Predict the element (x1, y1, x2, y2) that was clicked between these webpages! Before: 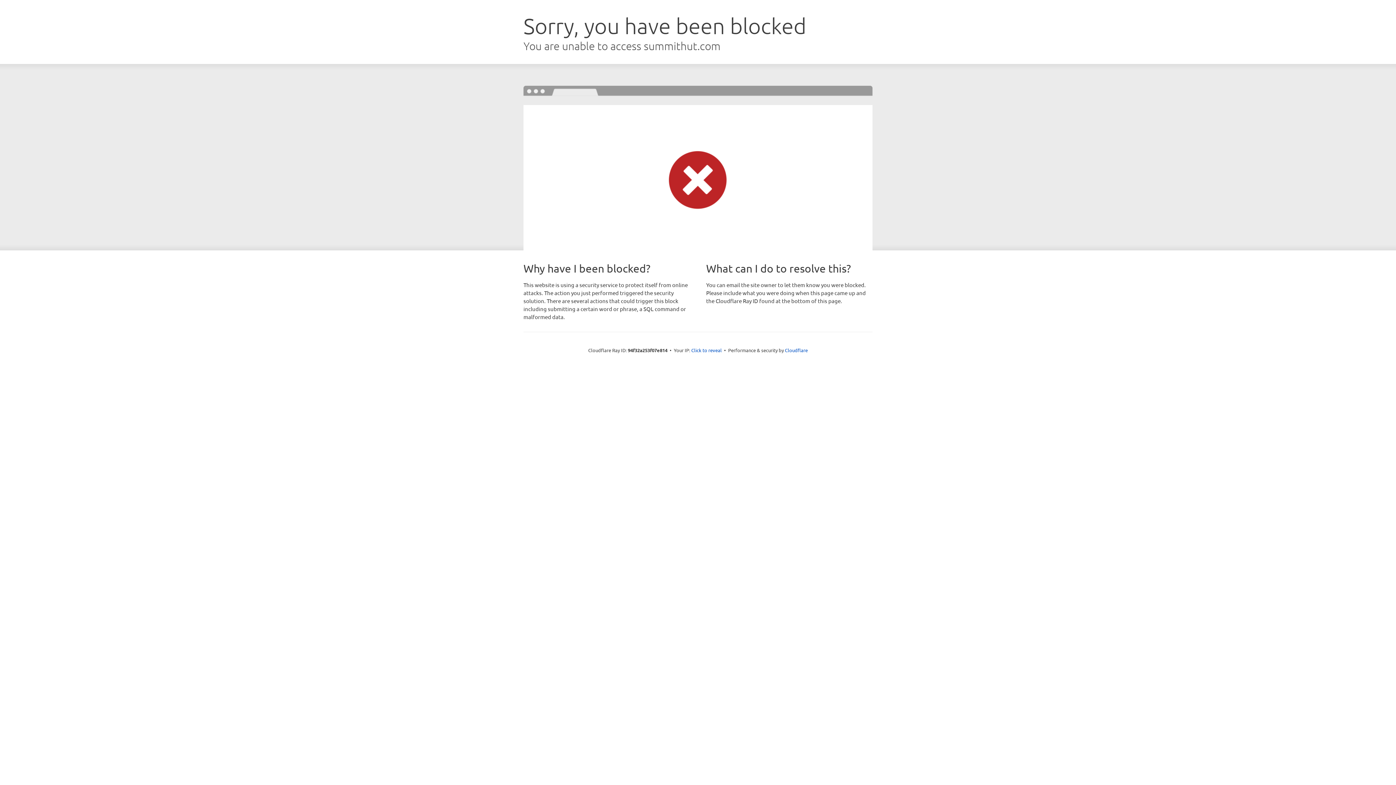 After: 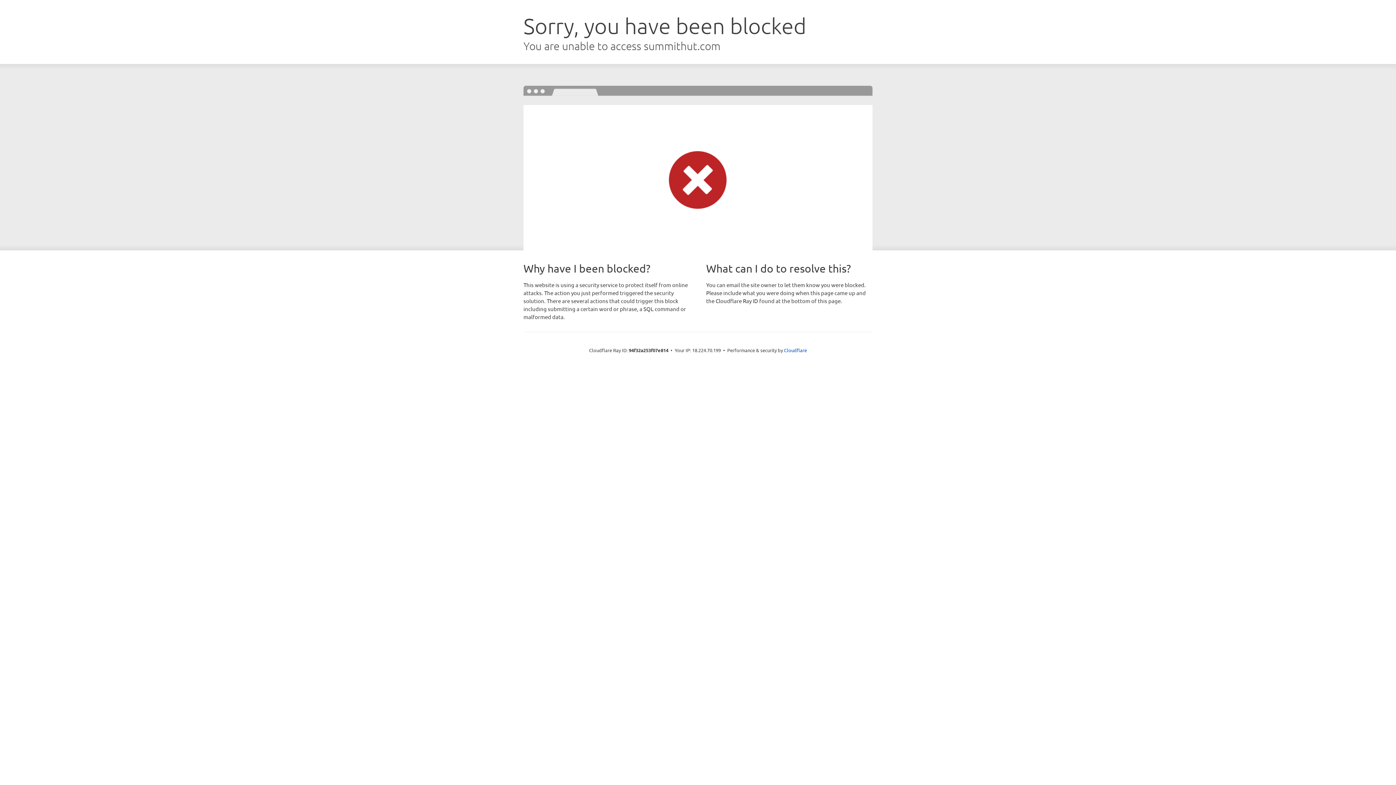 Action: bbox: (691, 346, 722, 353) label: Click to reveal